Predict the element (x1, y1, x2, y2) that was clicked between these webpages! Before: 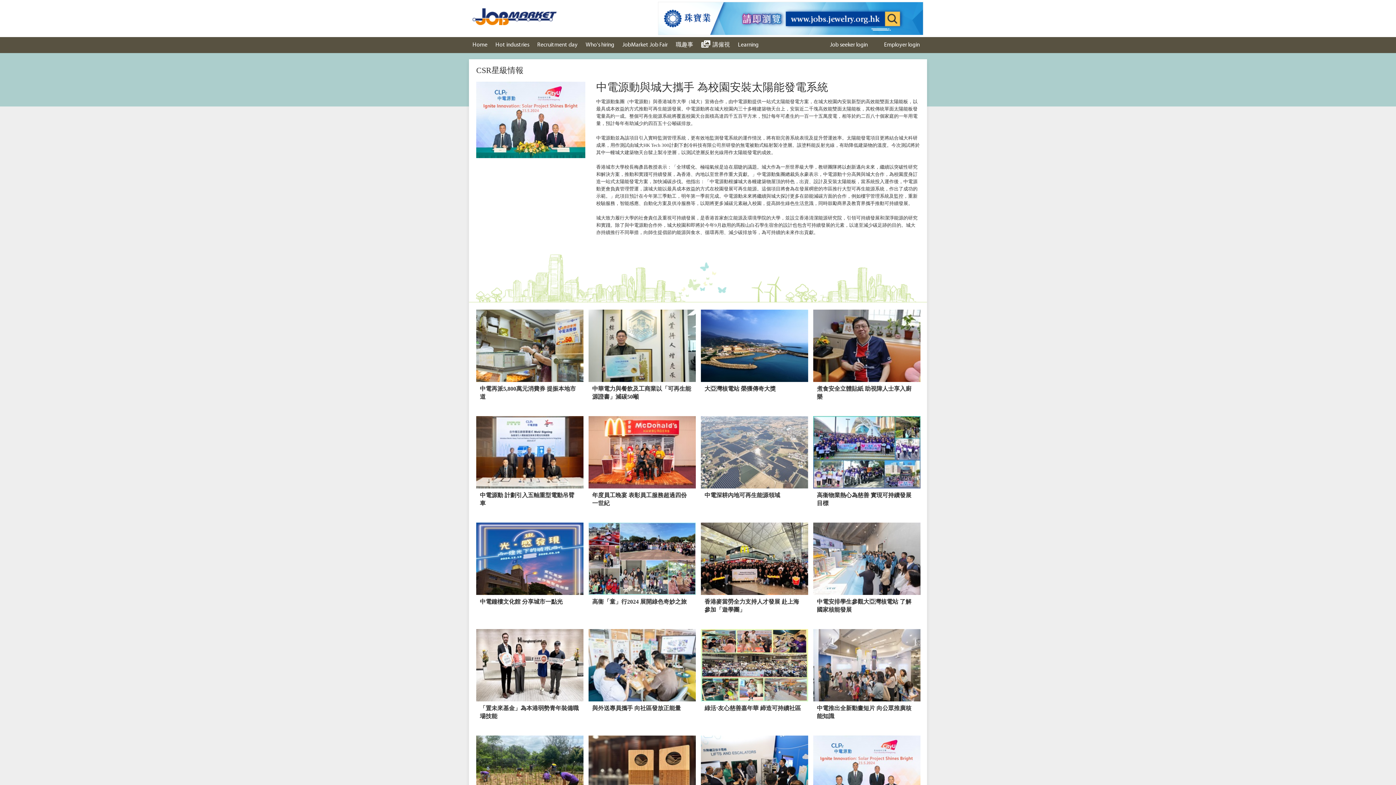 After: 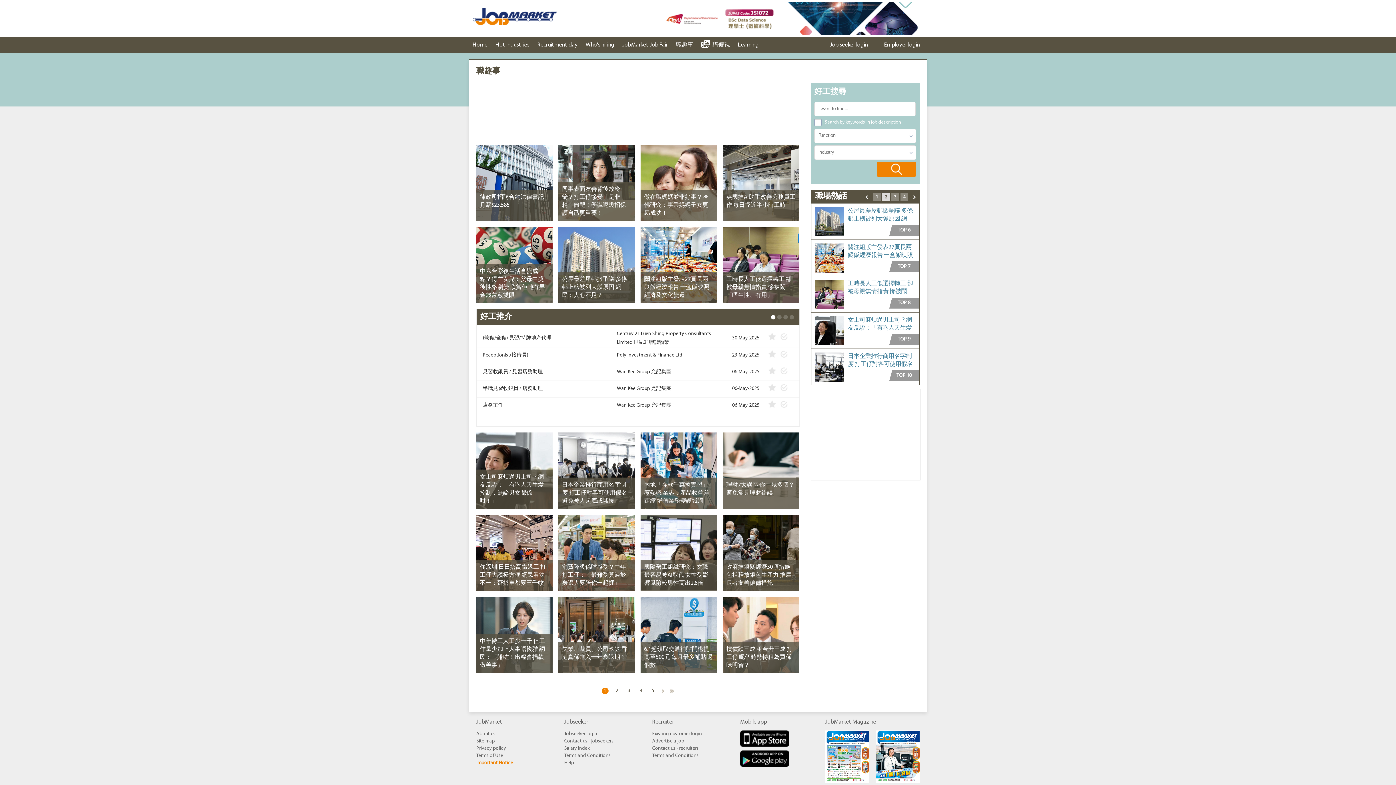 Action: bbox: (672, 37, 697, 53) label: 職趣事